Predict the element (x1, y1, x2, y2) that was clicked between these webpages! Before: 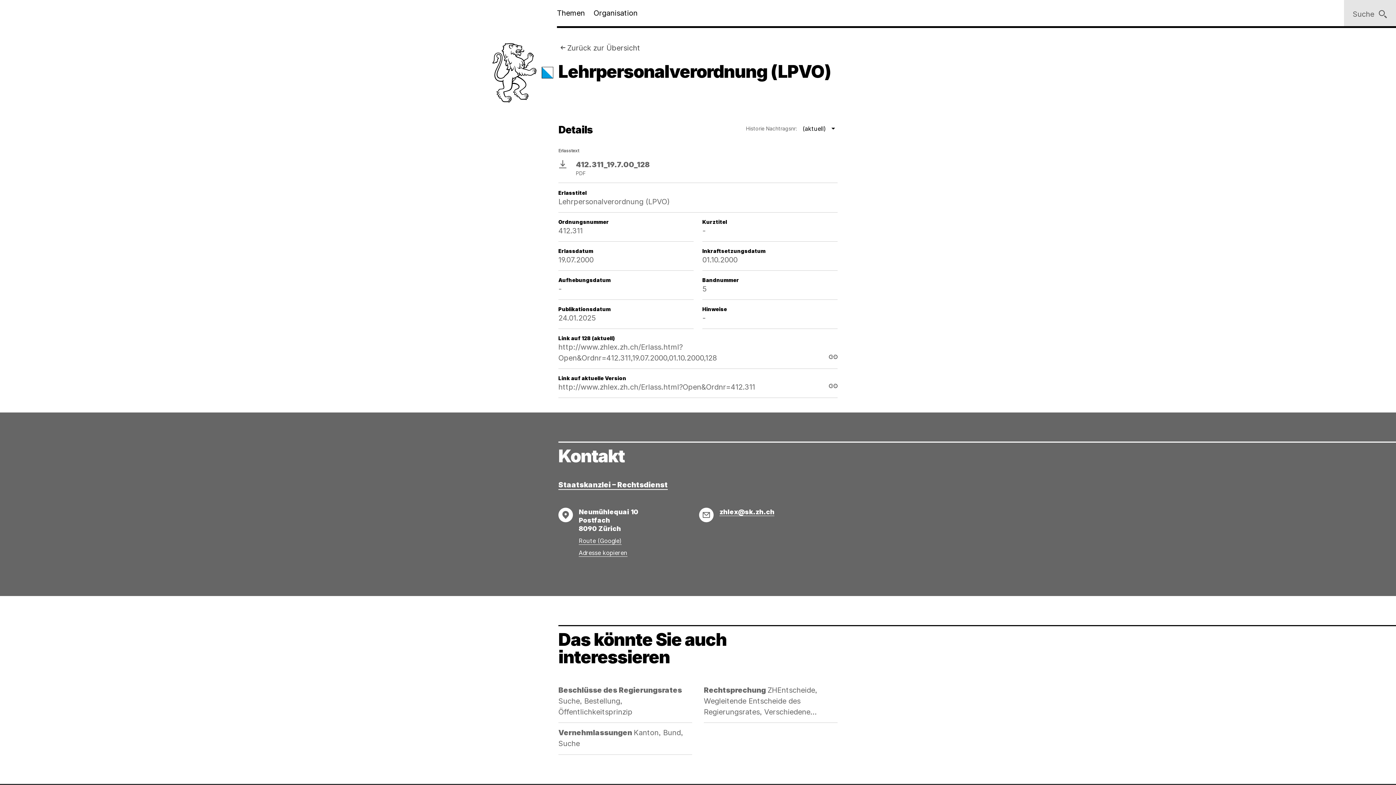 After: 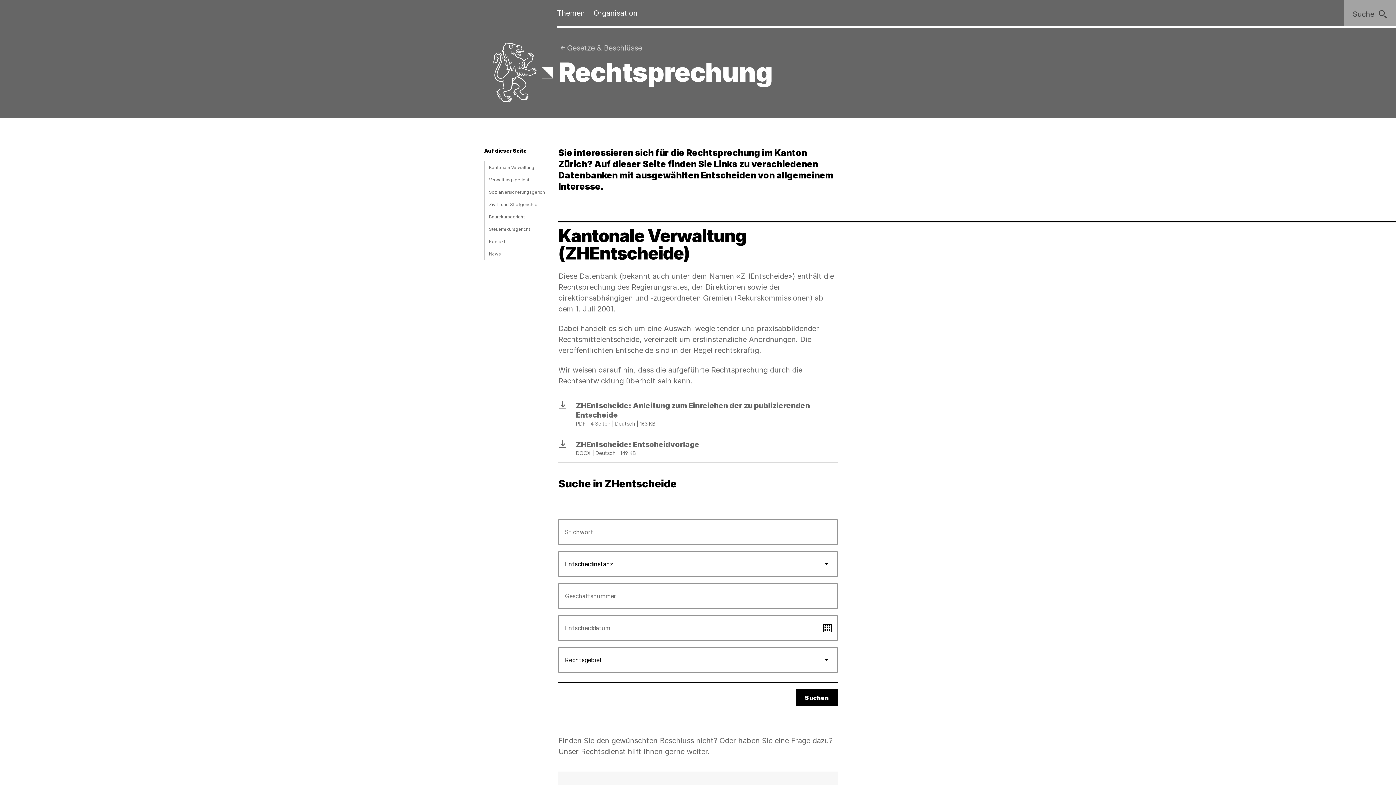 Action: label: Kategorie:
Rechtsprechung ZHEntscheide, Wegleitende Entscheide des Regierungsrates, Verschiedene... bbox: (704, 680, 837, 723)